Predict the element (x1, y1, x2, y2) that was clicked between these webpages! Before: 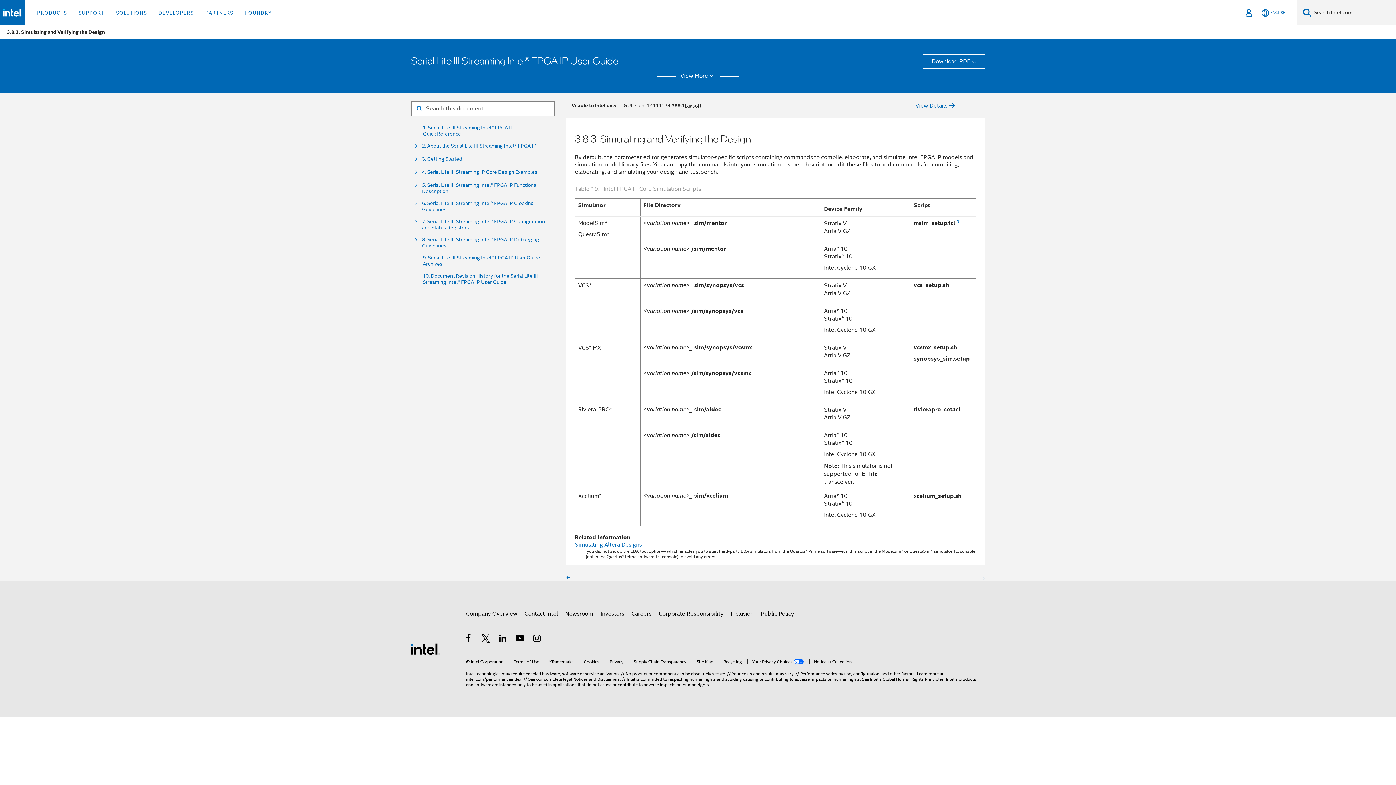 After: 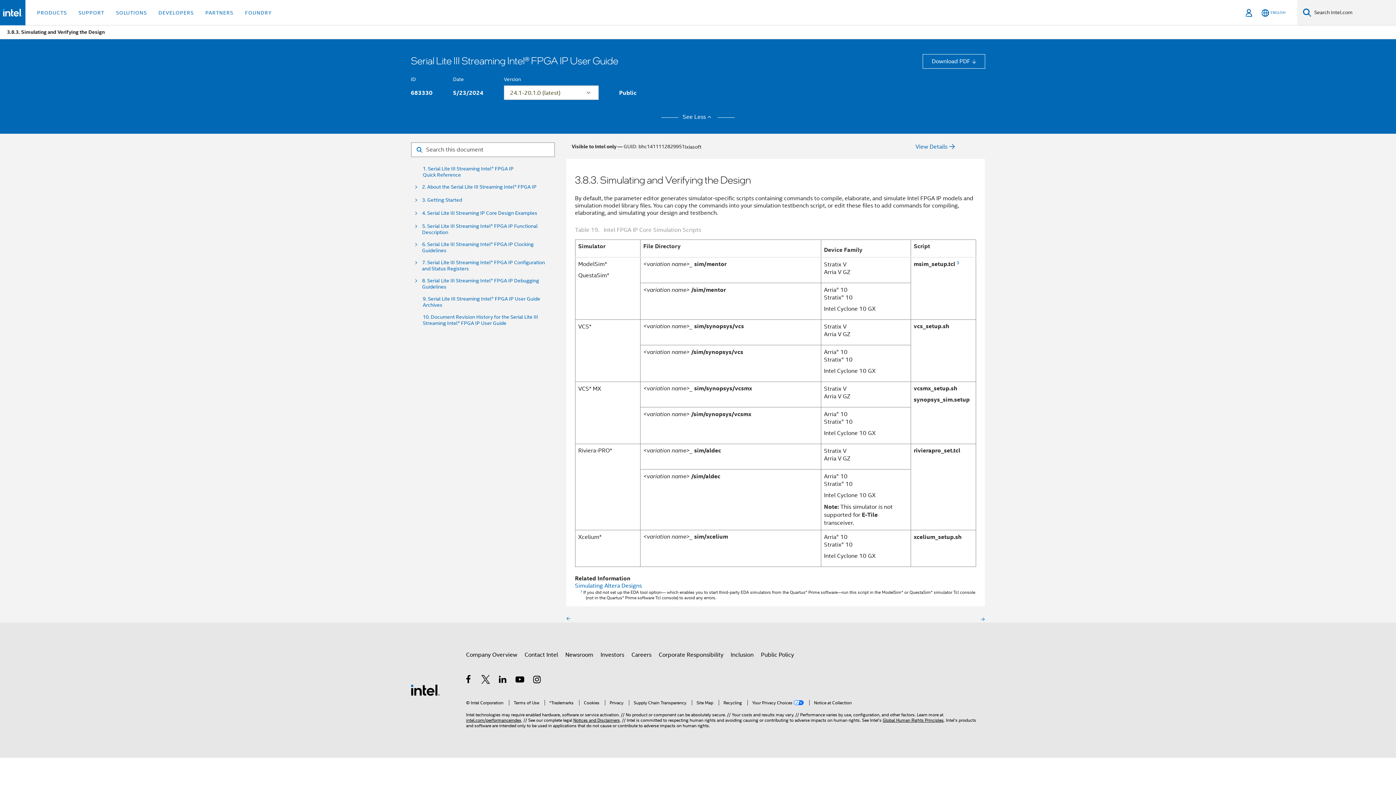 Action: label: View More bbox: (680, 72, 715, 79)